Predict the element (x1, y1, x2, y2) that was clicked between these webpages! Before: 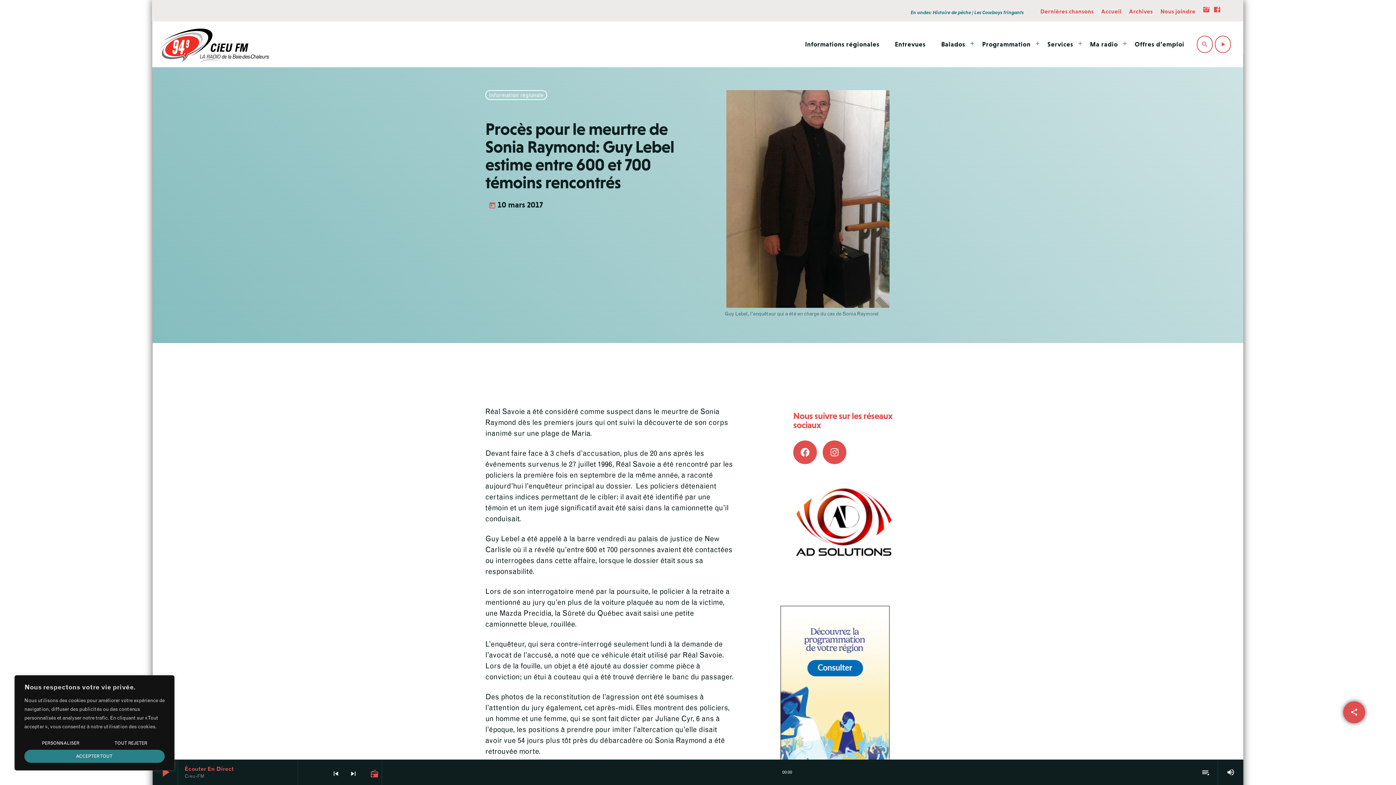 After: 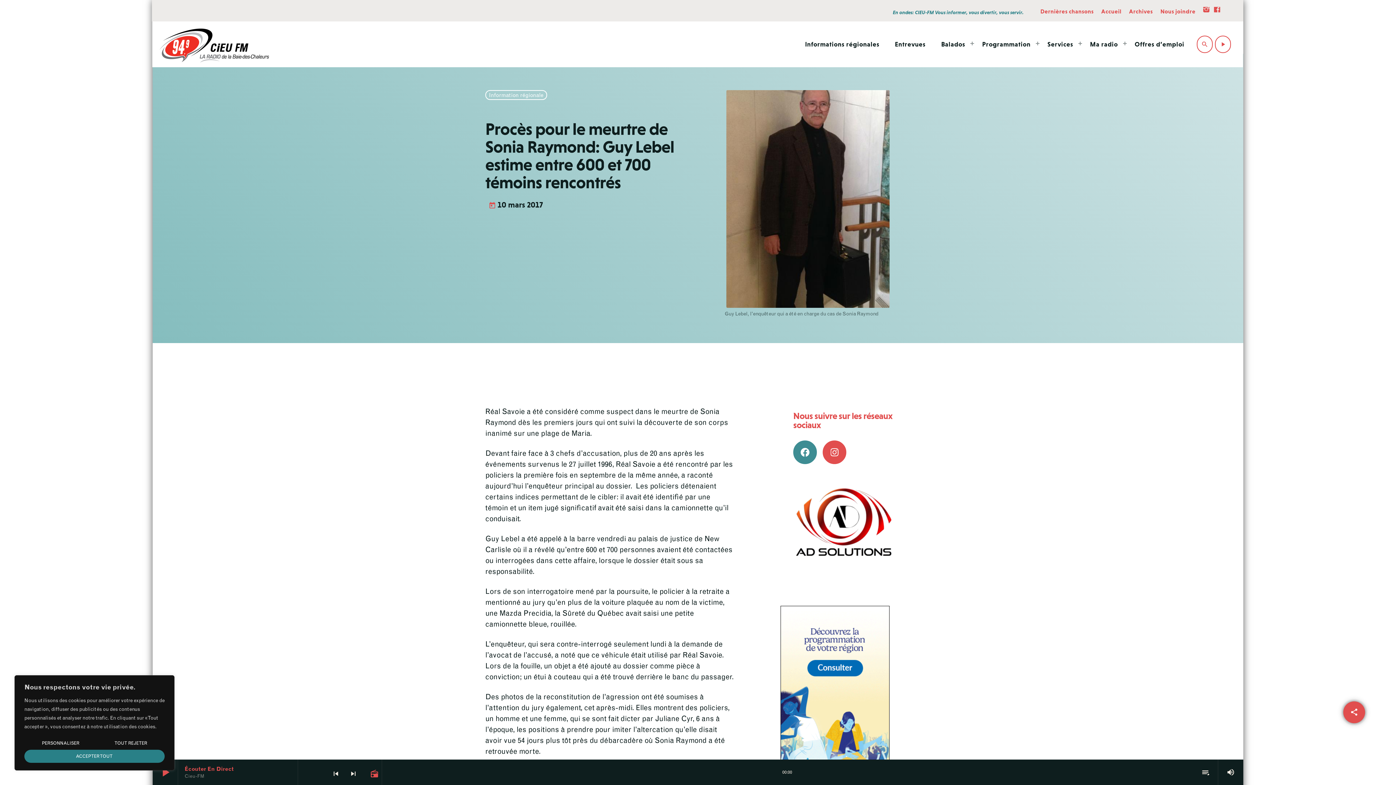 Action: label: Facebook bbox: (793, 440, 817, 464)